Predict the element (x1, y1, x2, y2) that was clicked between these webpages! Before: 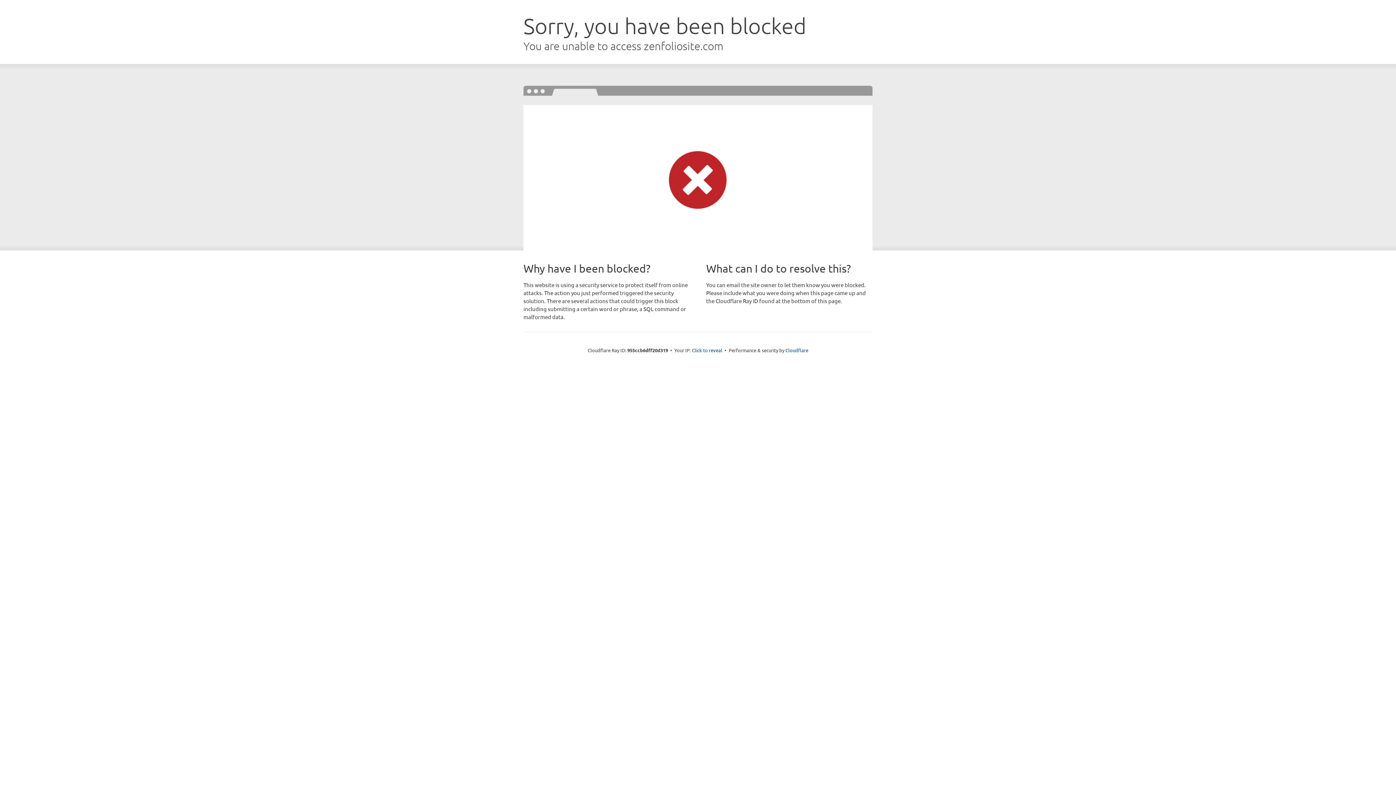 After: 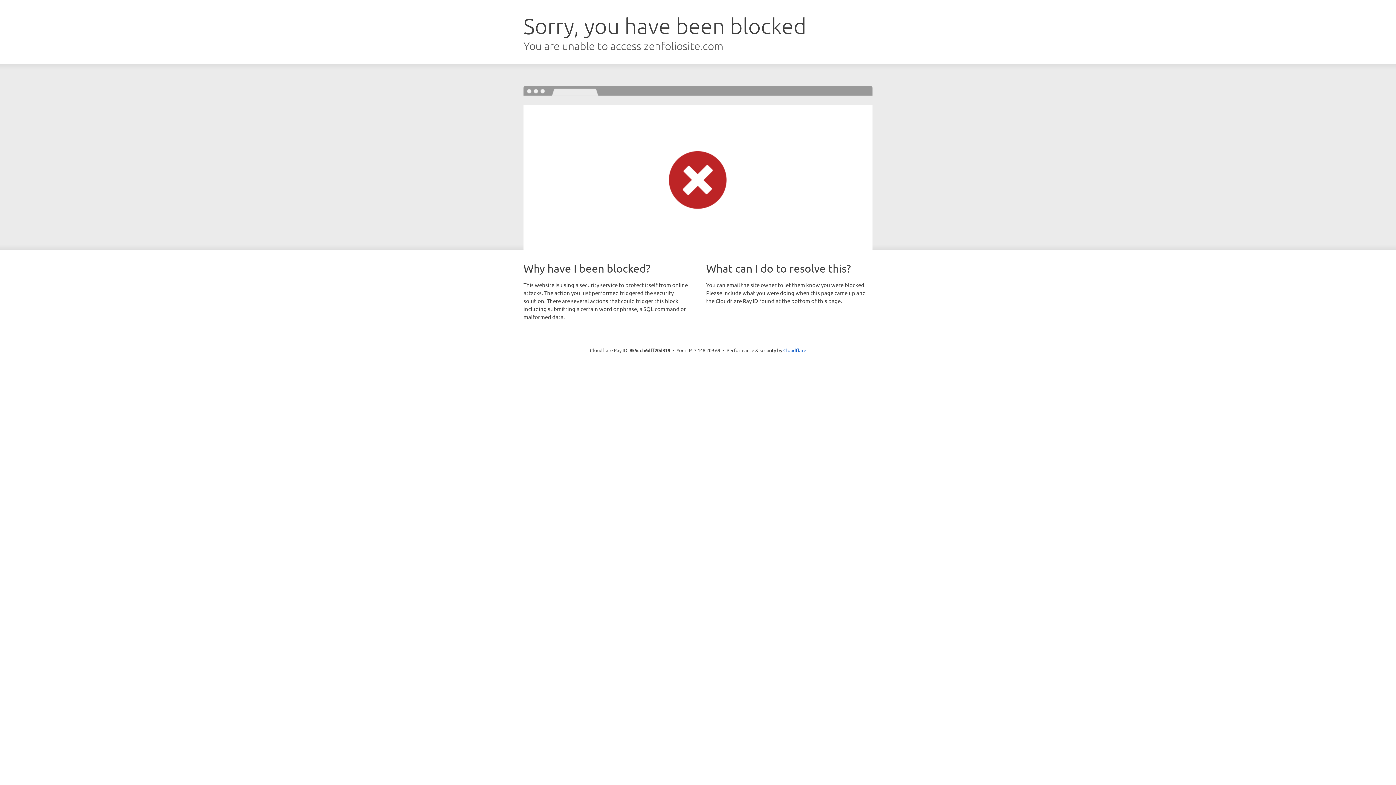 Action: label: Click to reveal bbox: (692, 346, 722, 353)